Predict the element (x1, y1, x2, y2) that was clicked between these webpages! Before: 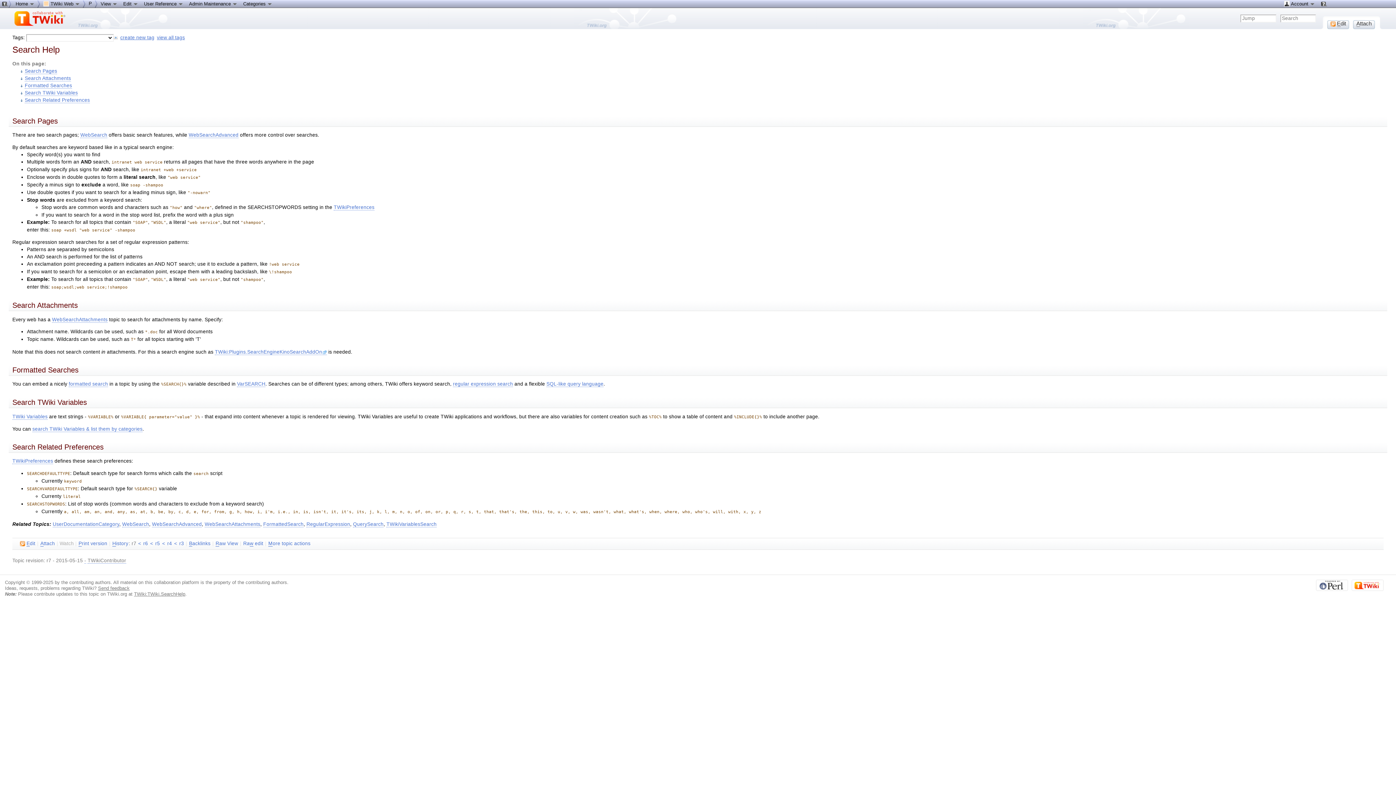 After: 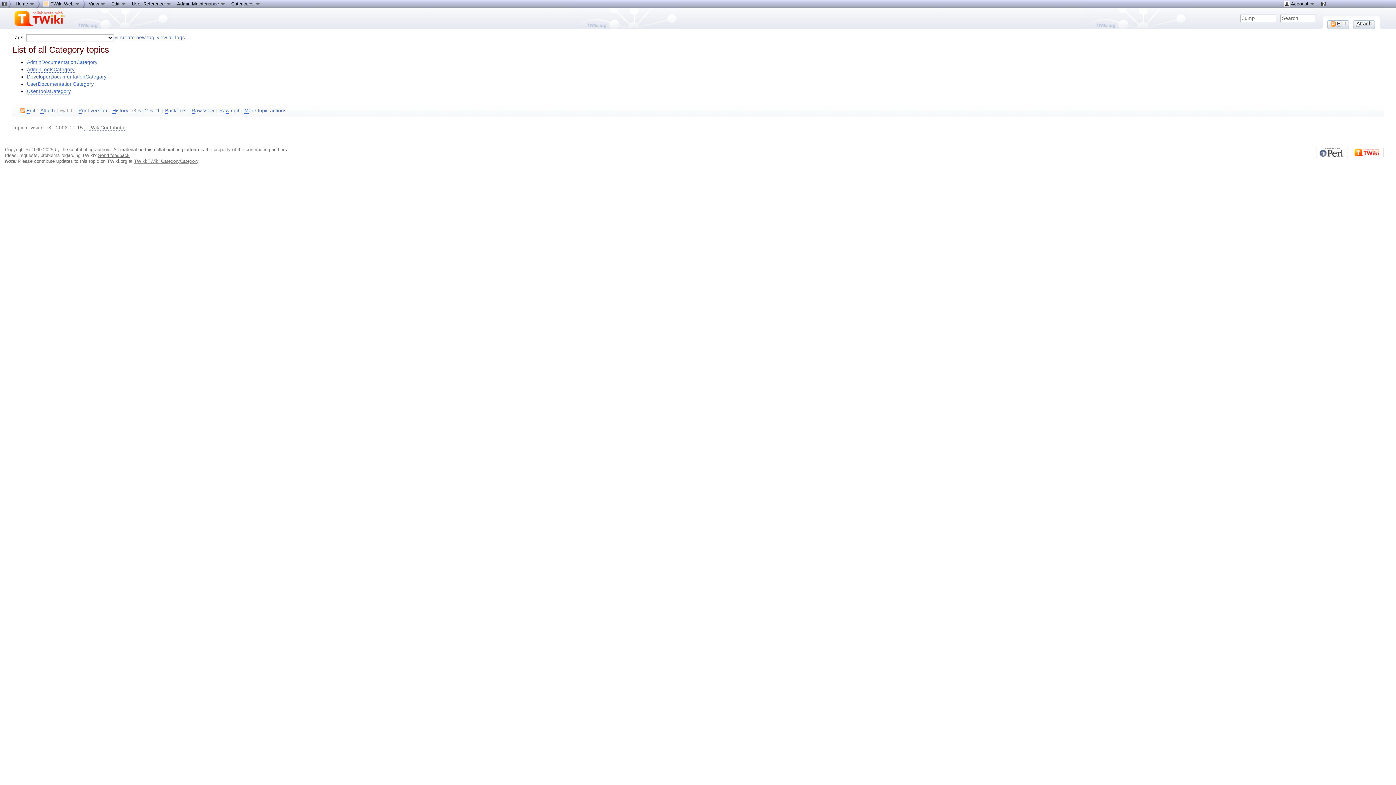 Action: bbox: (240, 0, 275, 7) label: Categories 